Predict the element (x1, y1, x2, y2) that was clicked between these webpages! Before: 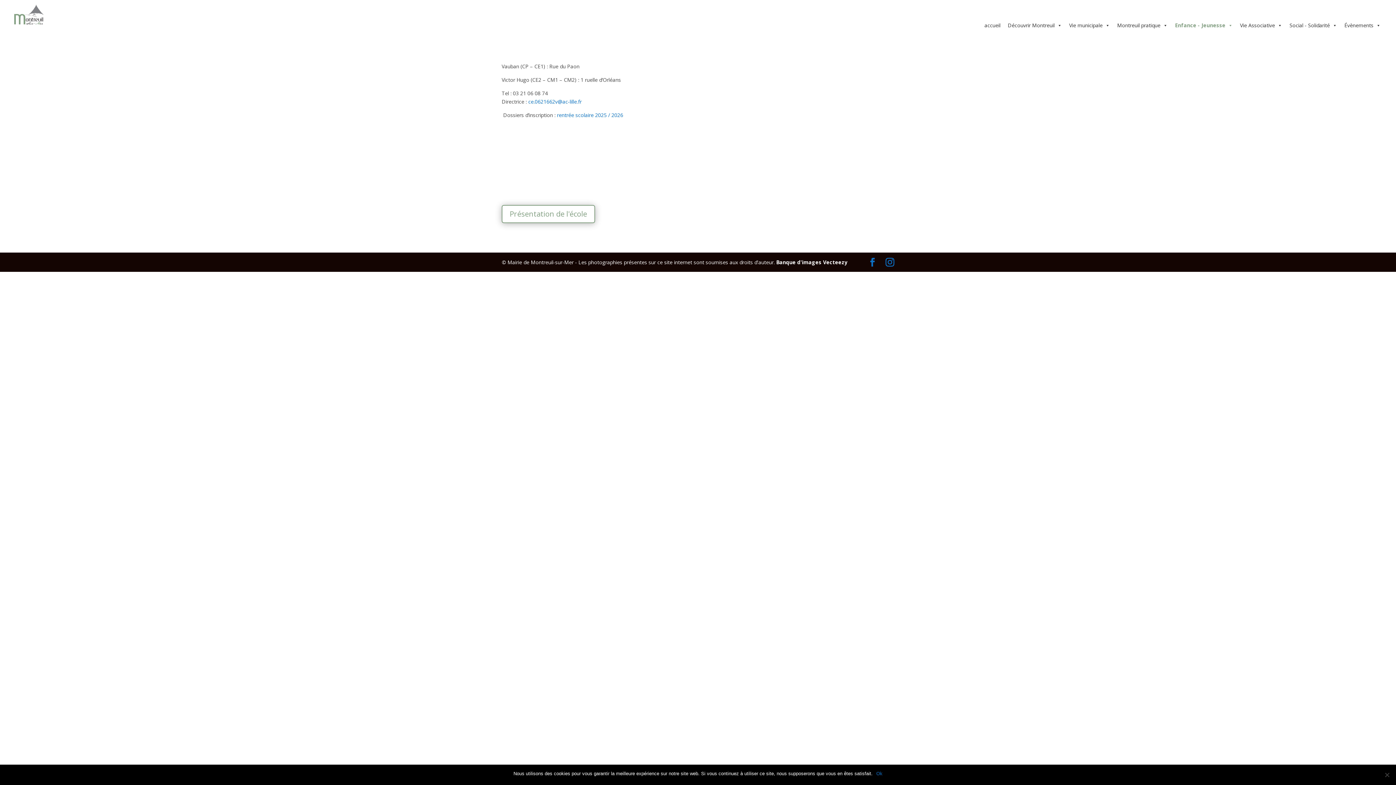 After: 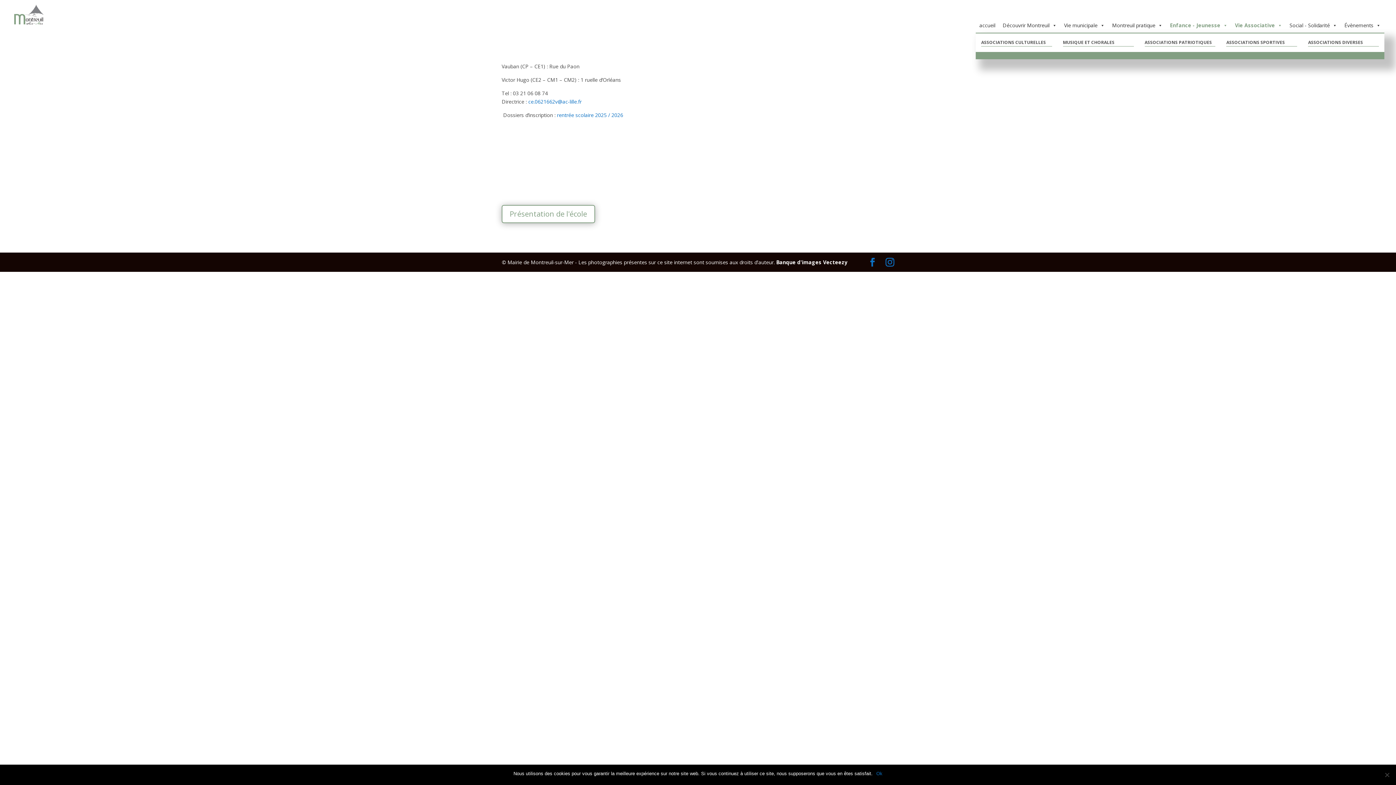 Action: bbox: (1236, 18, 1286, 32) label: Vie Associative